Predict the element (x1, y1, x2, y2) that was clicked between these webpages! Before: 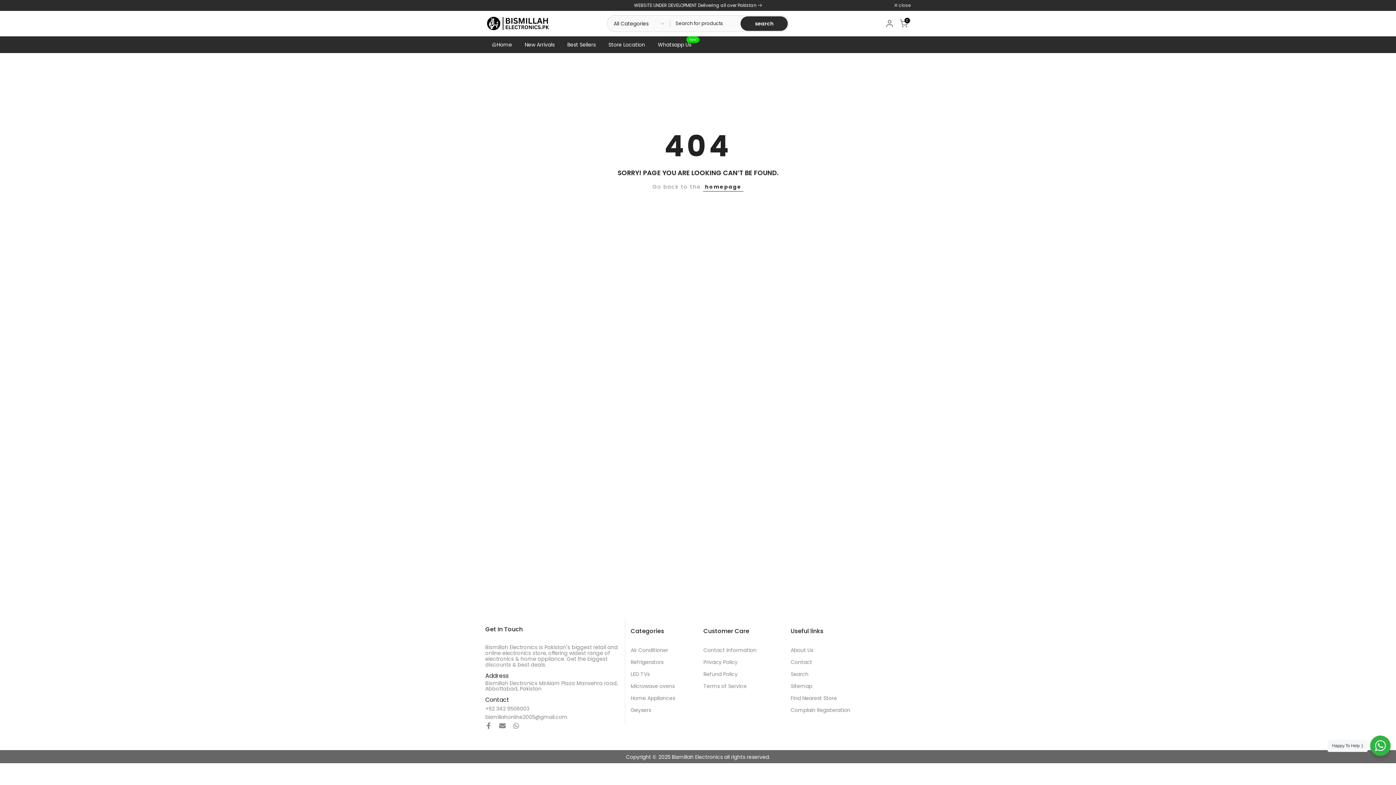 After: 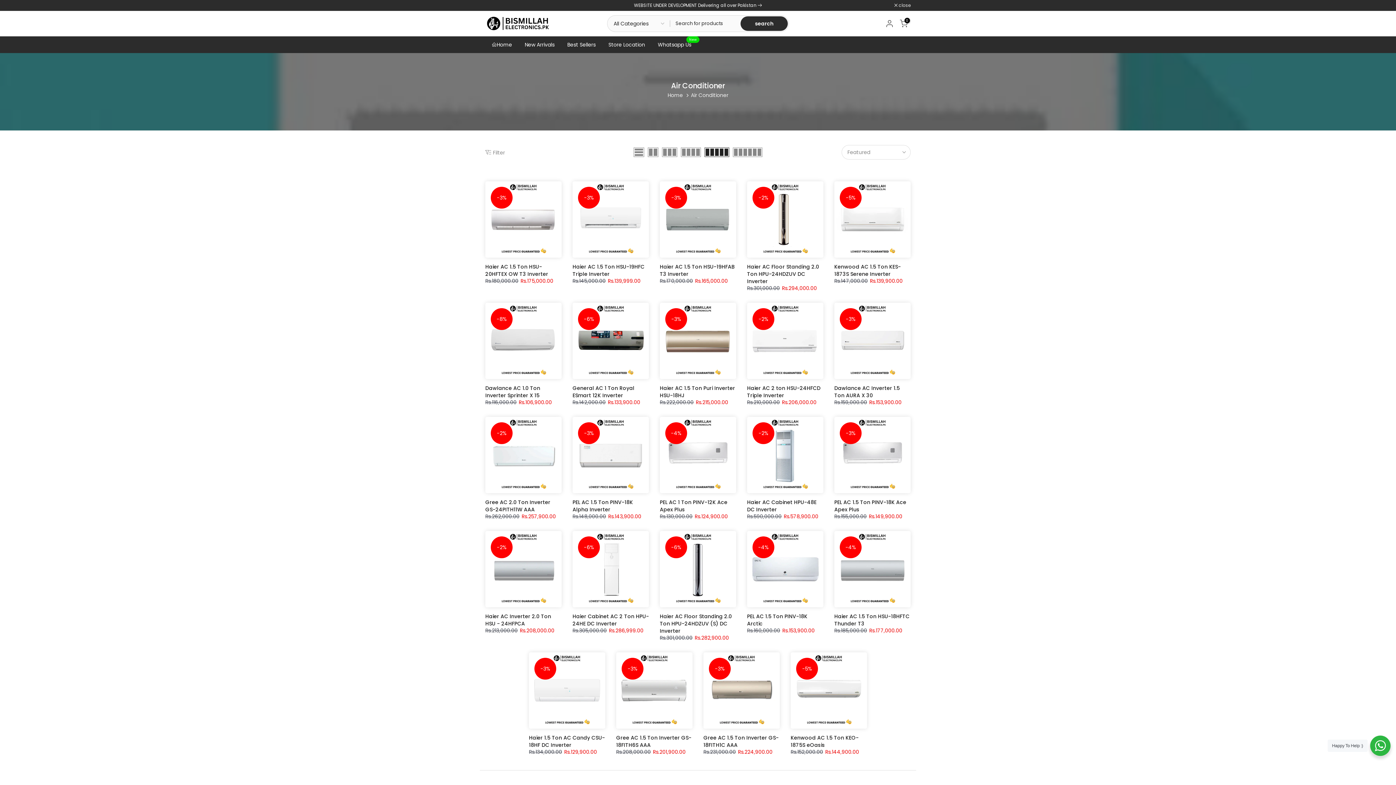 Action: bbox: (630, 647, 668, 654) label: Air Conditioner